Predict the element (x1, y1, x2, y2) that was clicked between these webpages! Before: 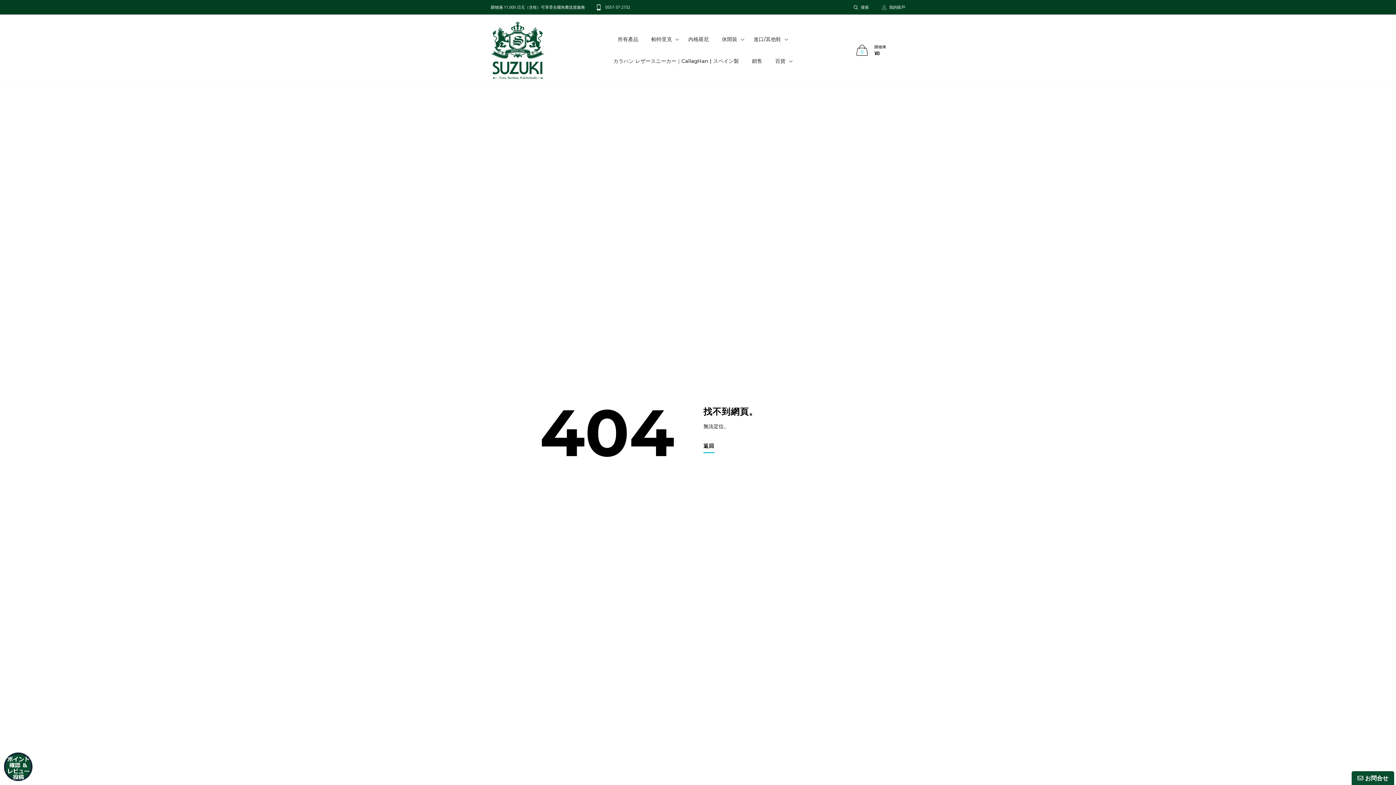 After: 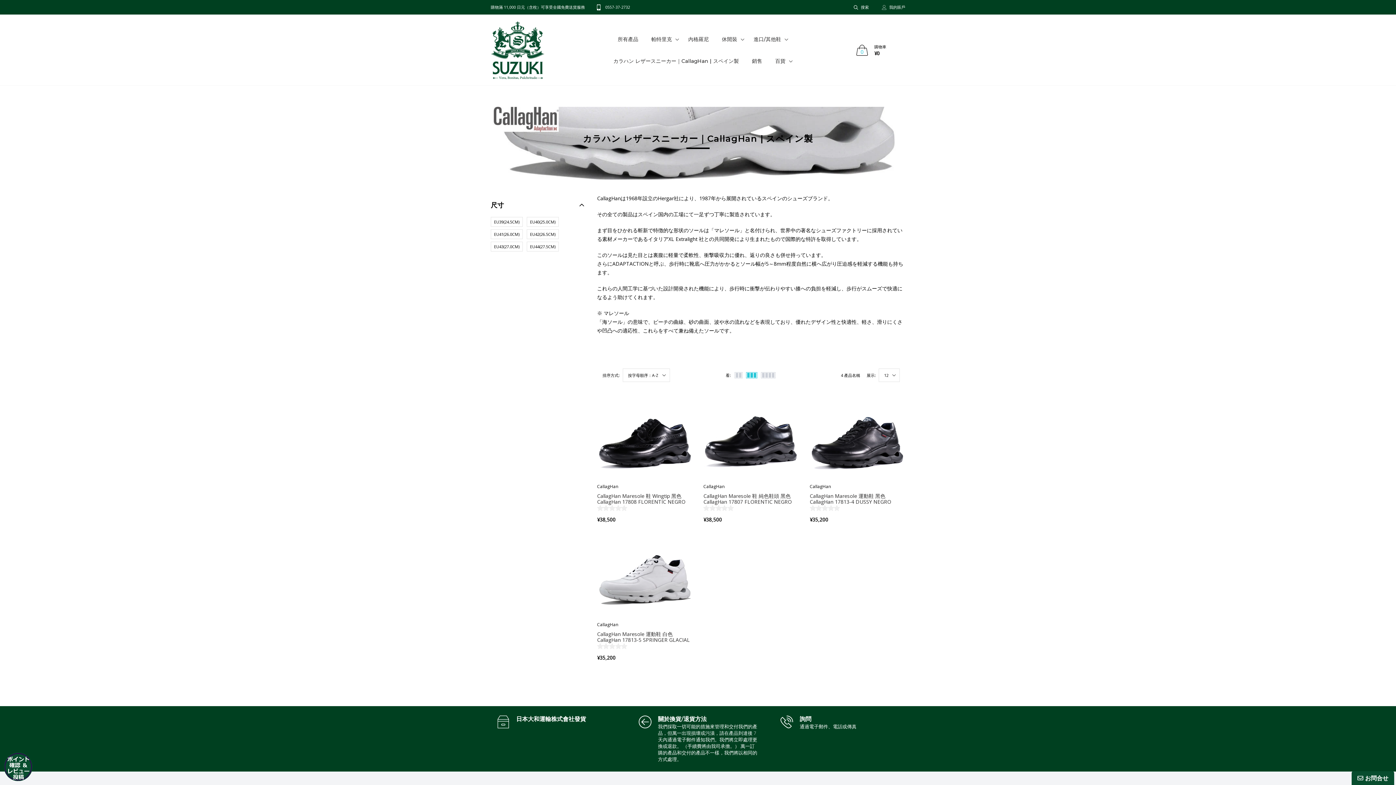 Action: label: カラハン レザースニーカー｜CallagHan | スペイン製 bbox: (606, 50, 745, 72)